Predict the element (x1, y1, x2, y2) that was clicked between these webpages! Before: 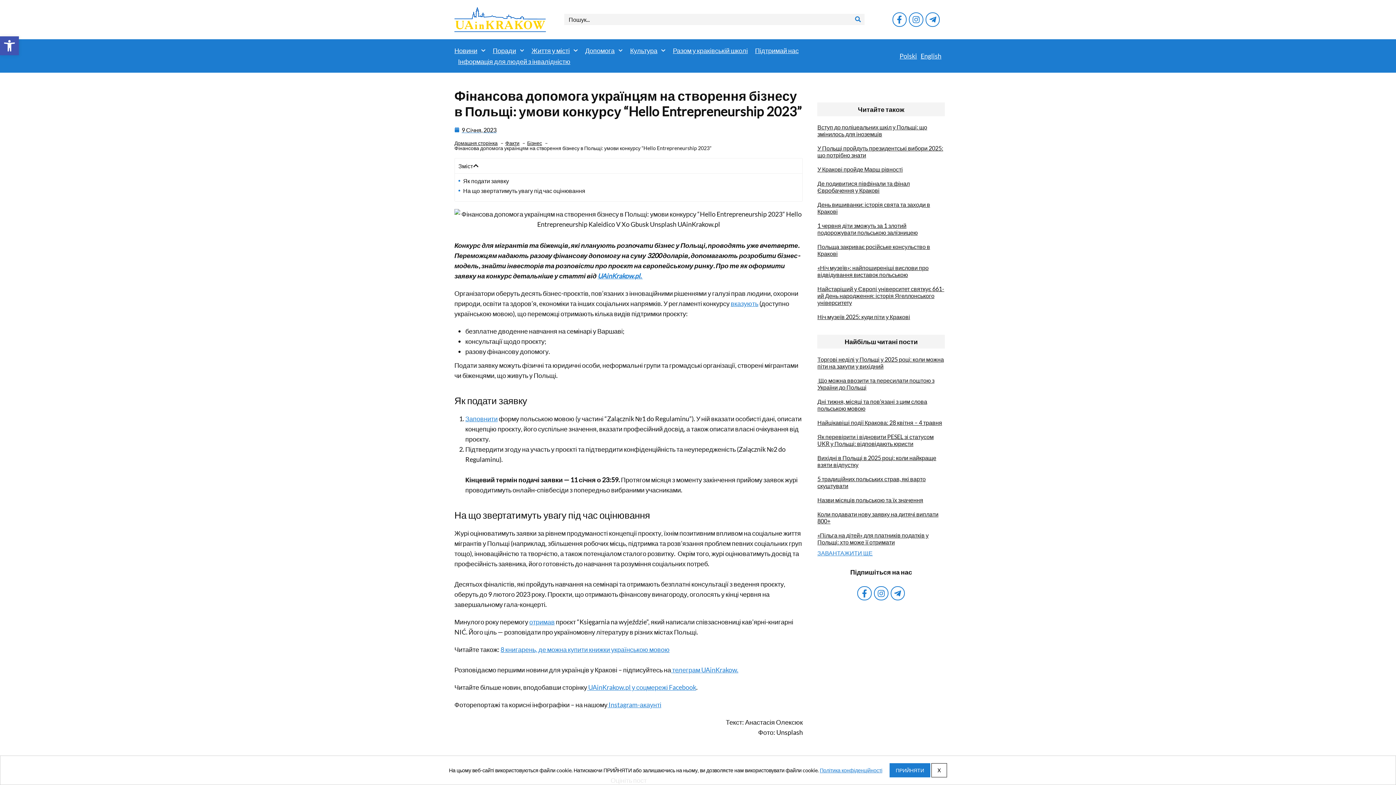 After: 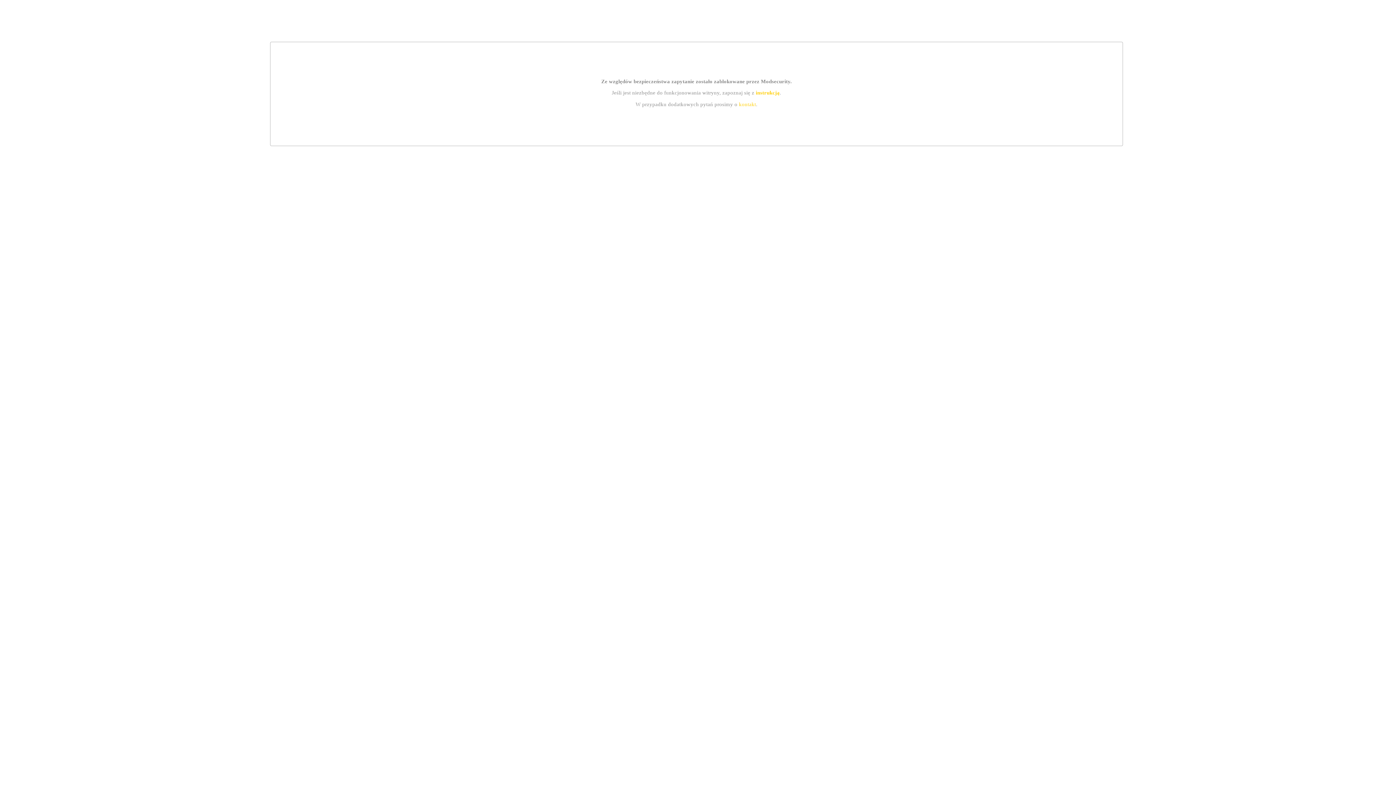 Action: bbox: (817, 419, 942, 426) label: Найцікавіші події Кракова: 28 квітня – 4 травня